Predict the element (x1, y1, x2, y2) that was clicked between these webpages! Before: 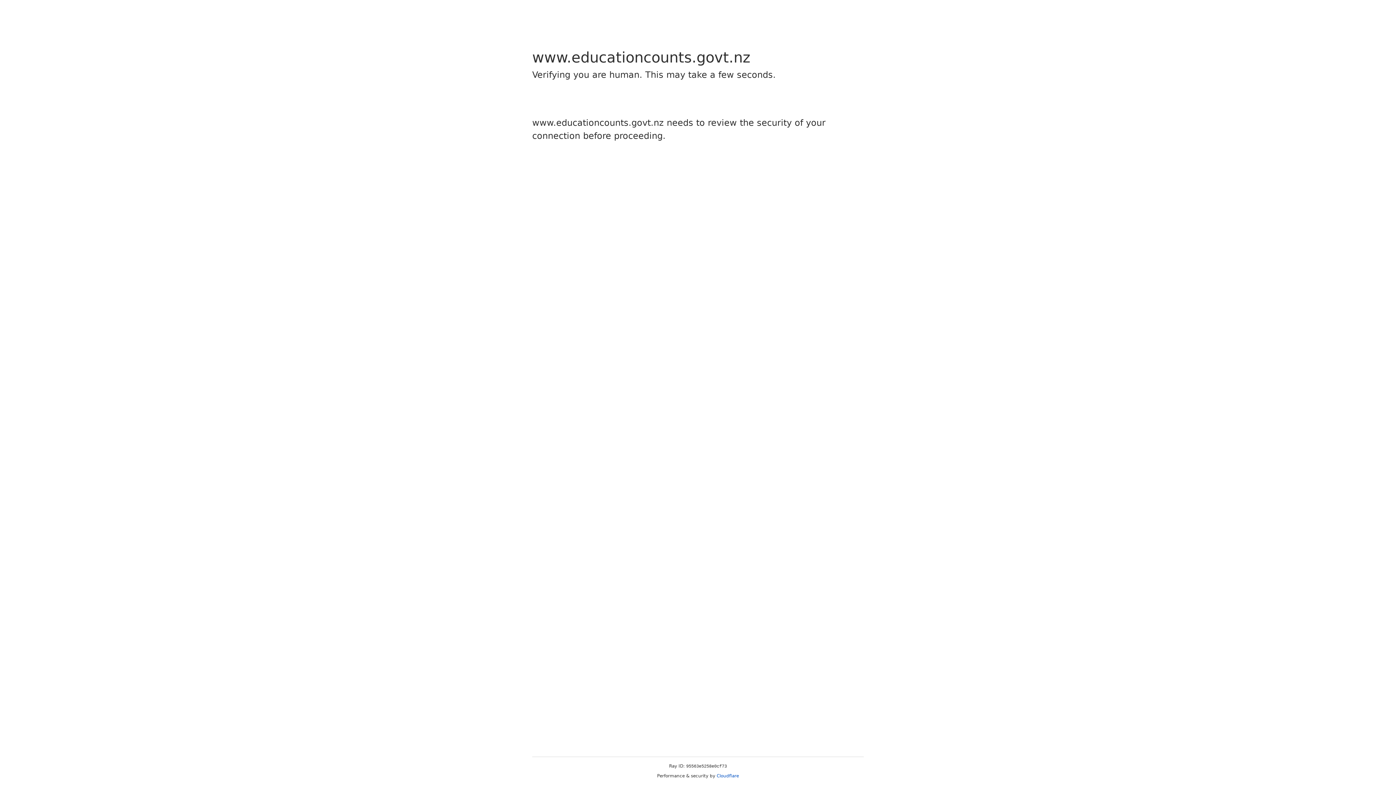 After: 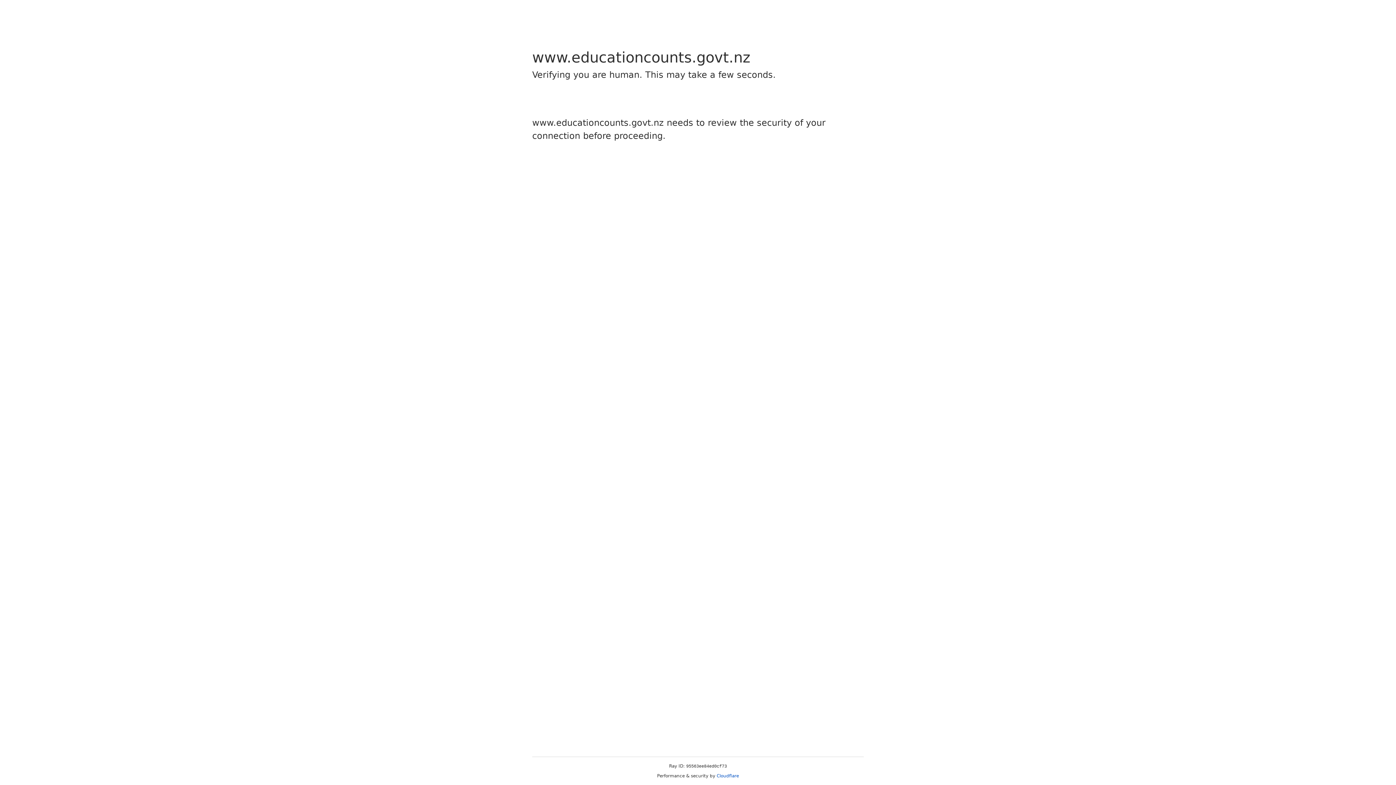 Action: bbox: (716, 773, 739, 778) label: Cloudflare